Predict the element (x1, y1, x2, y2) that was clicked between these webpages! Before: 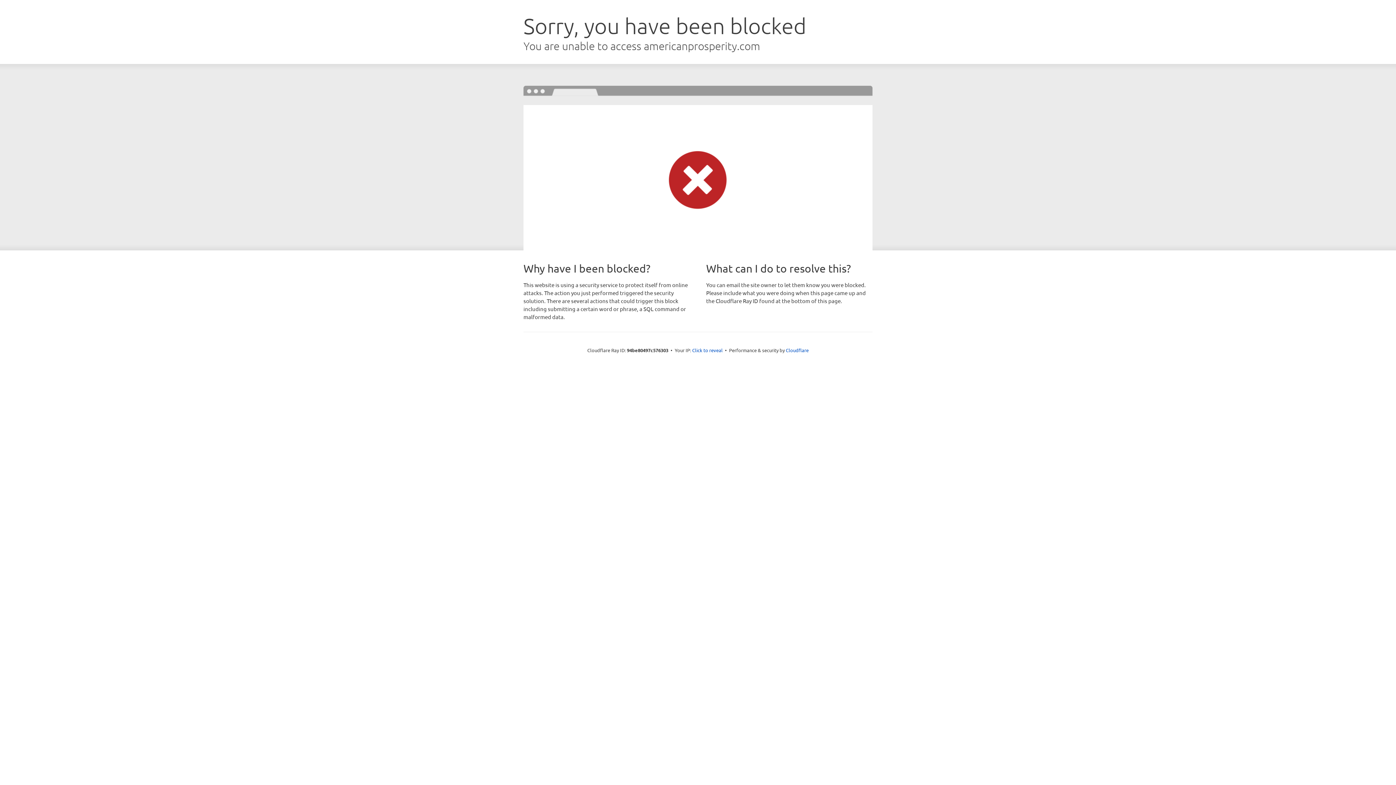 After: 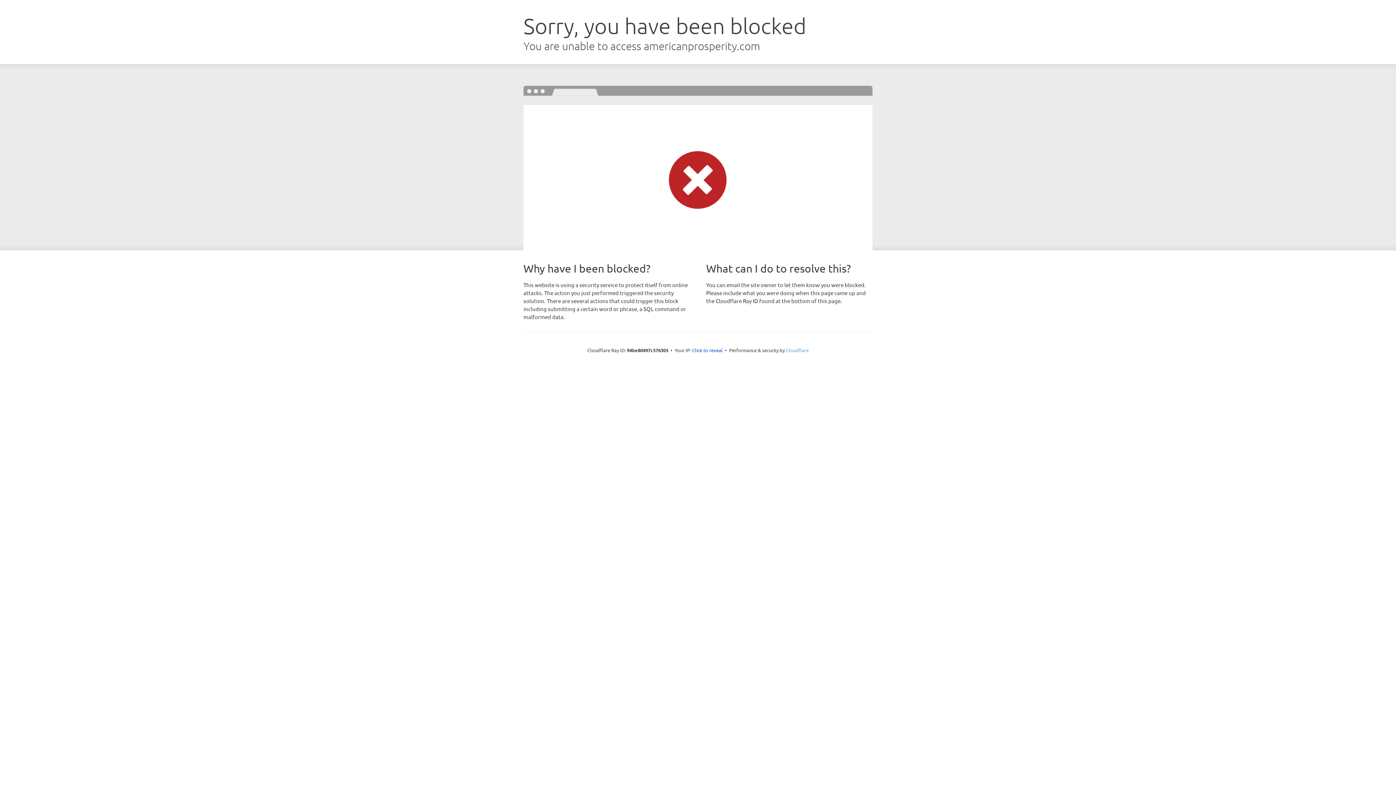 Action: label: Cloudflare bbox: (786, 347, 808, 353)